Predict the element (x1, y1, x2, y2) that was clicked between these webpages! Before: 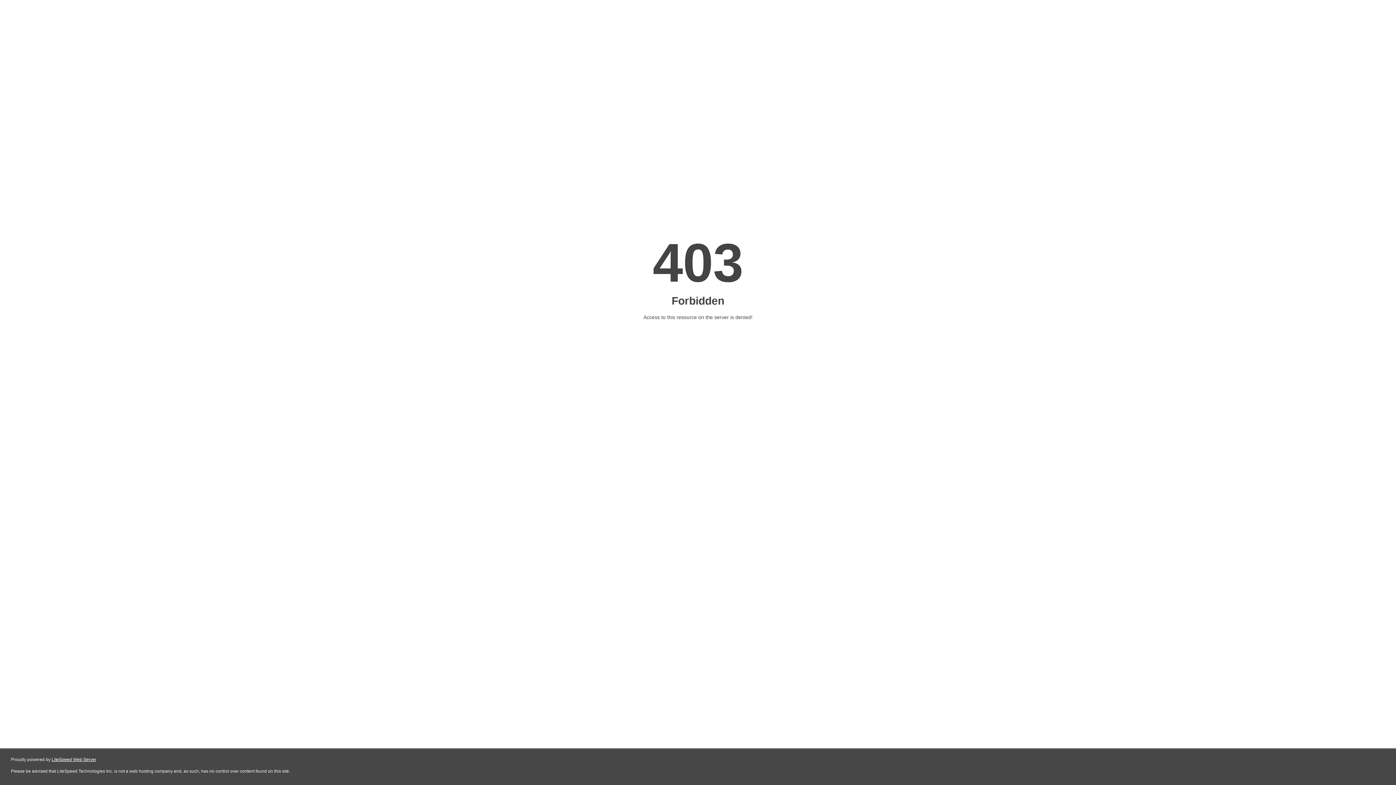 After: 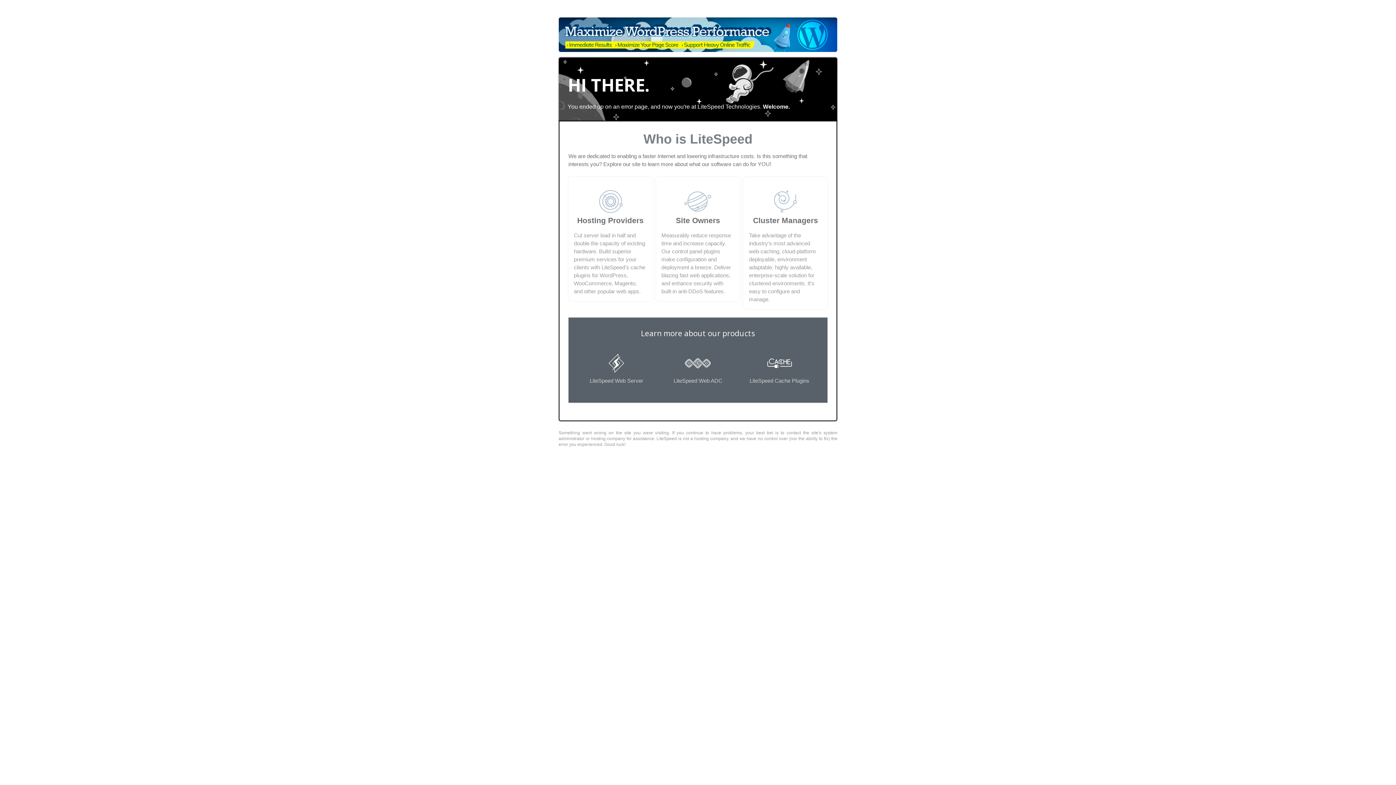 Action: label: LiteSpeed Web Server bbox: (51, 757, 96, 762)